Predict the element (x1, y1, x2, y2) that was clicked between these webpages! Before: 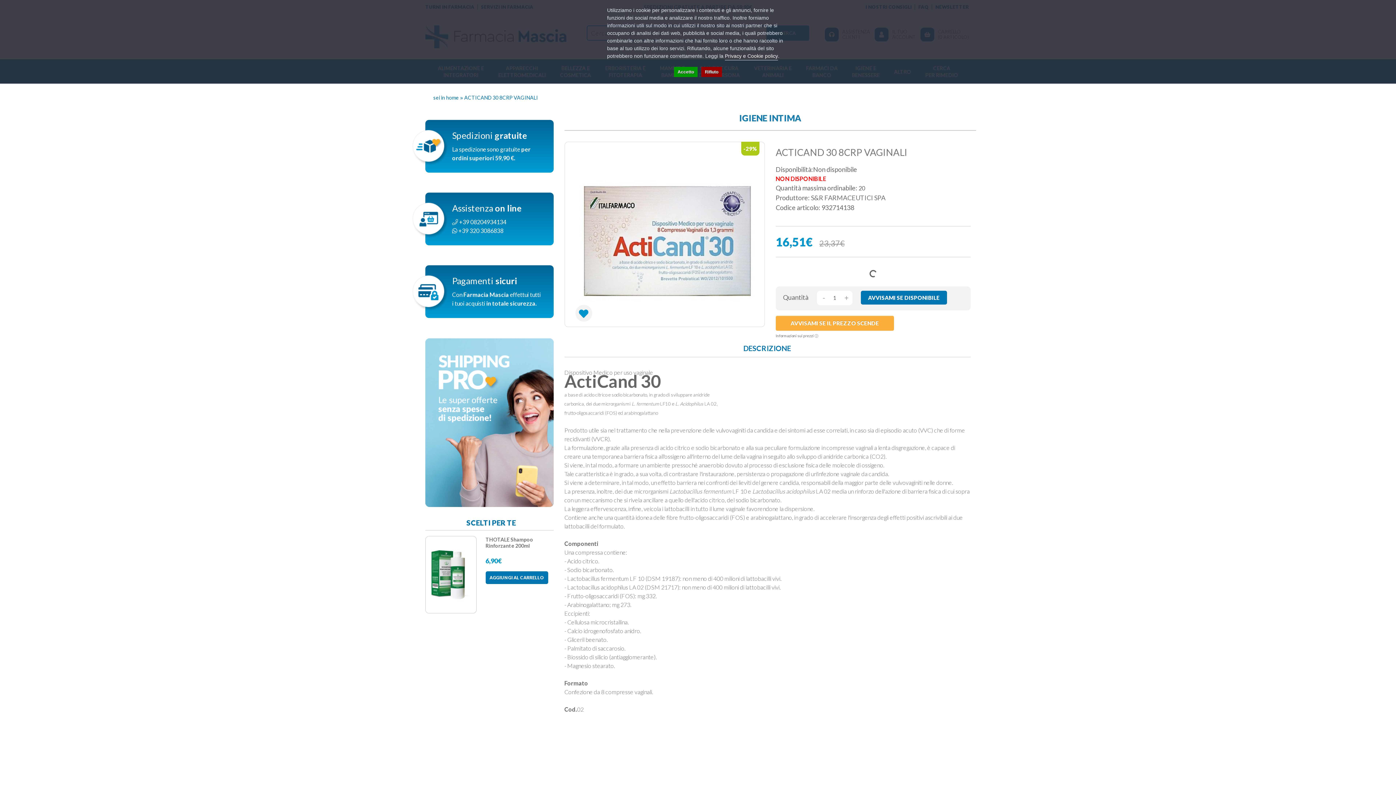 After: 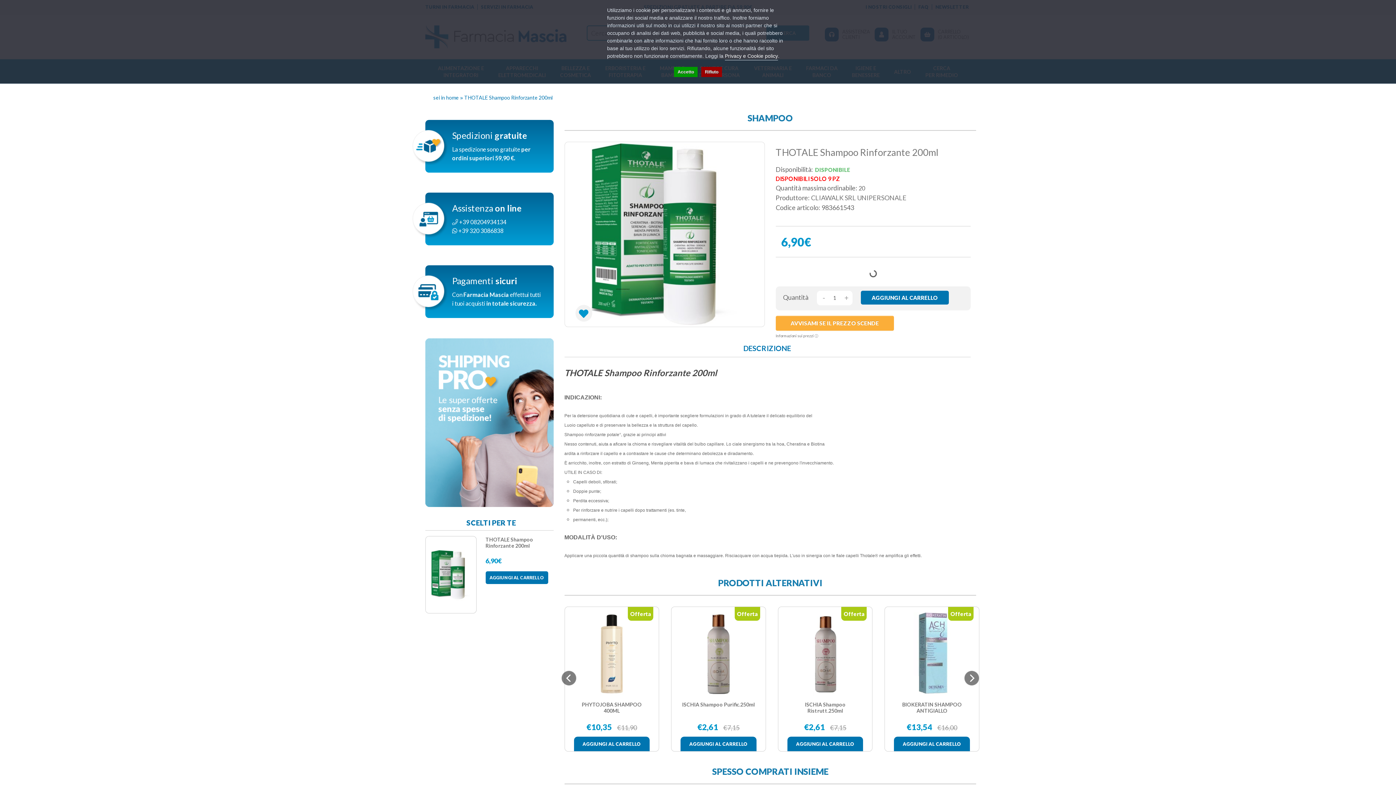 Action: label: THOTALE Shampoo Rinforzante 200ml bbox: (485, 536, 533, 549)